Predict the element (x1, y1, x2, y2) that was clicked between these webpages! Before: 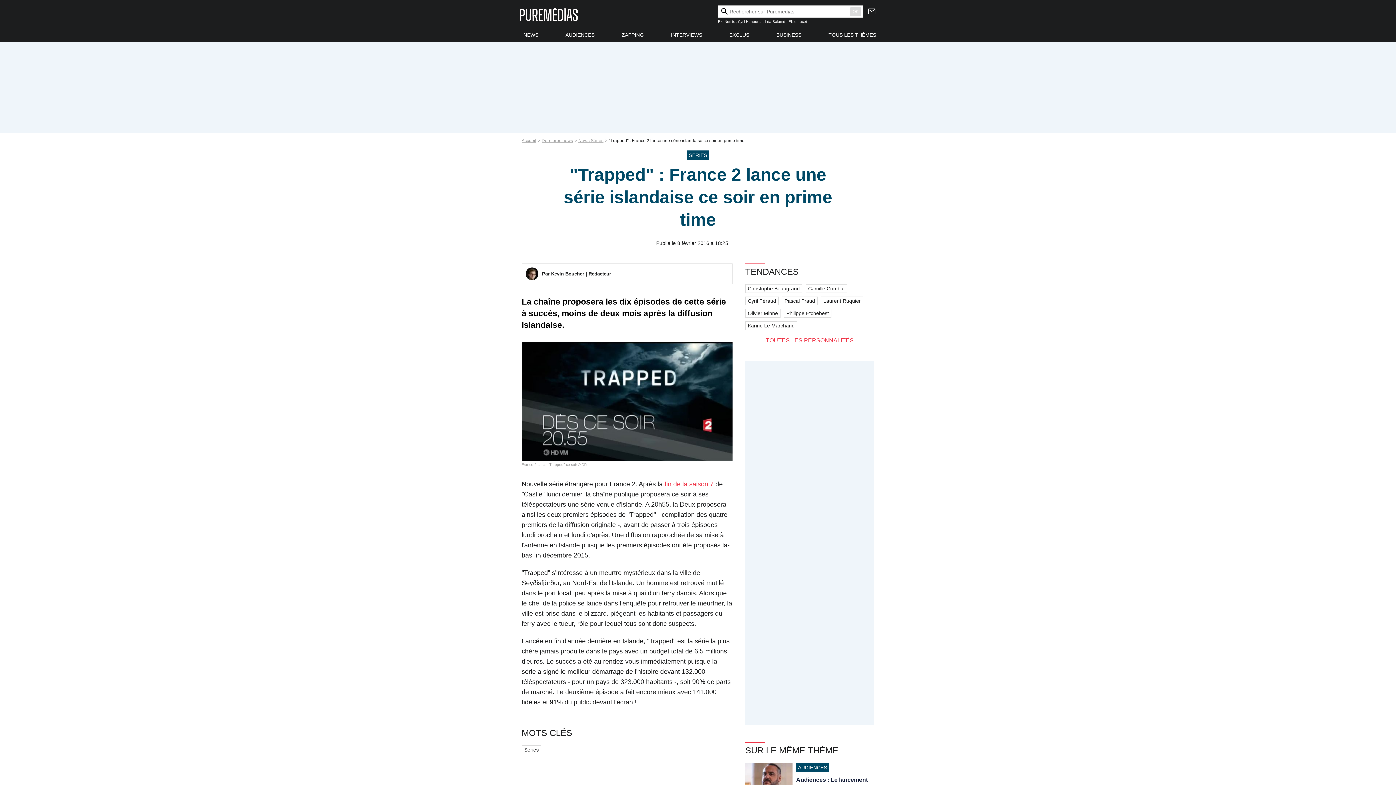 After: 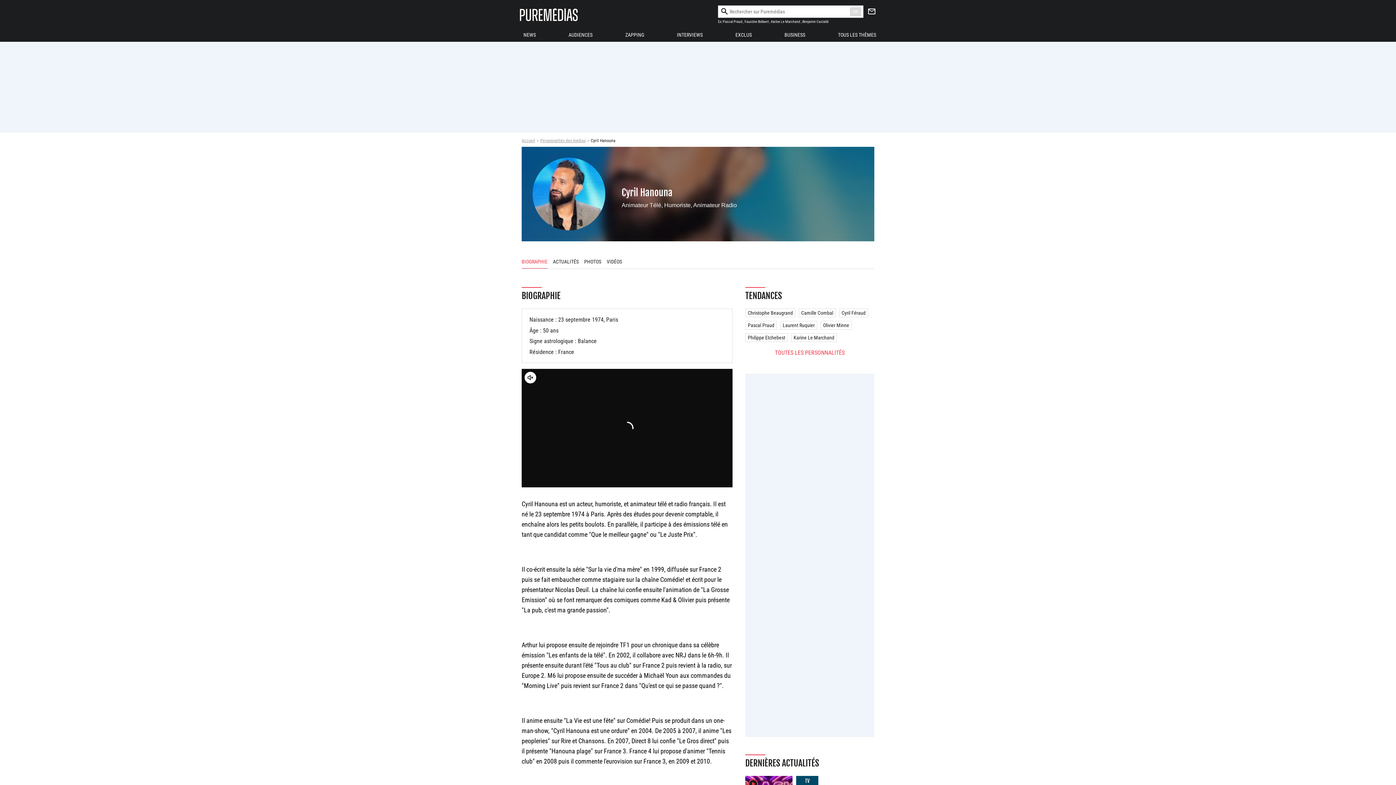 Action: bbox: (738, 19, 761, 23) label: Cyril Hanouna